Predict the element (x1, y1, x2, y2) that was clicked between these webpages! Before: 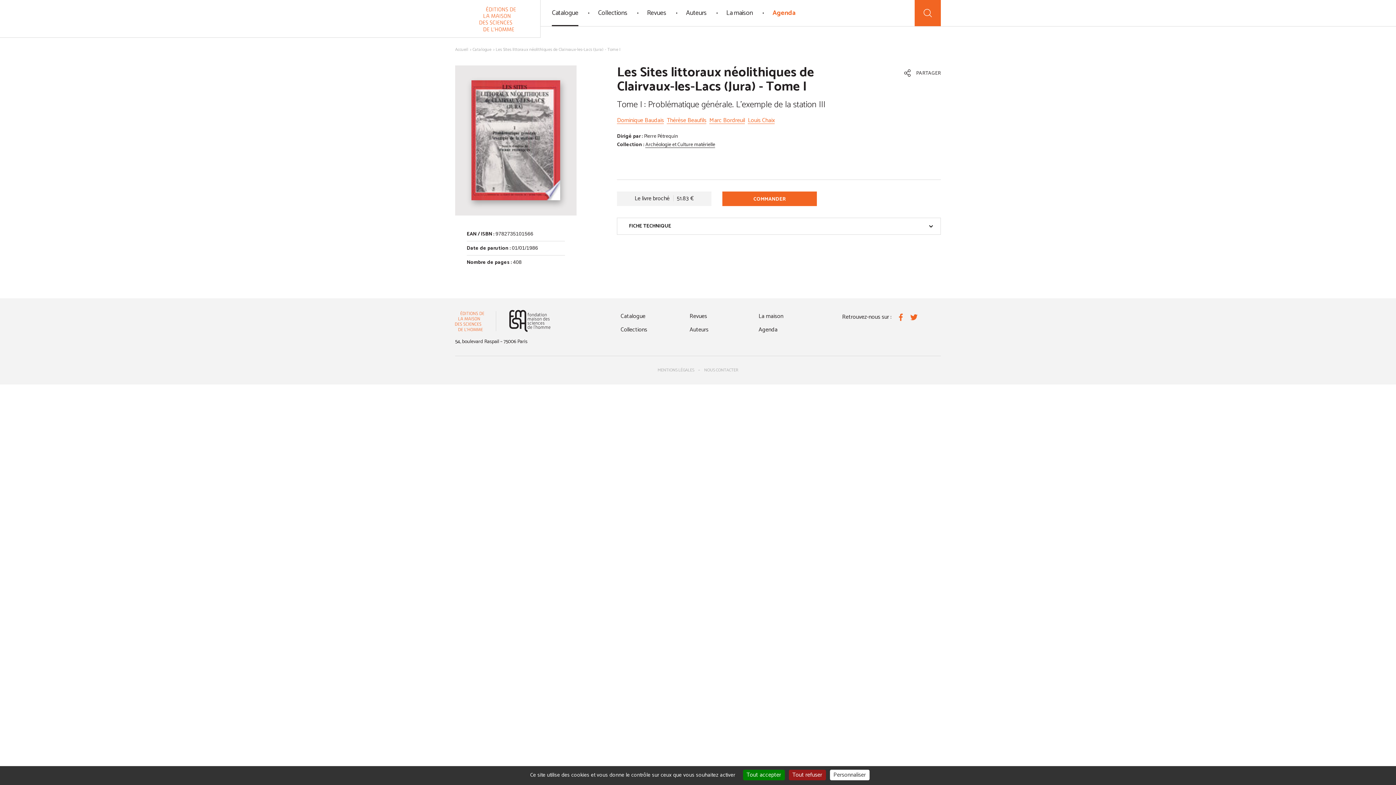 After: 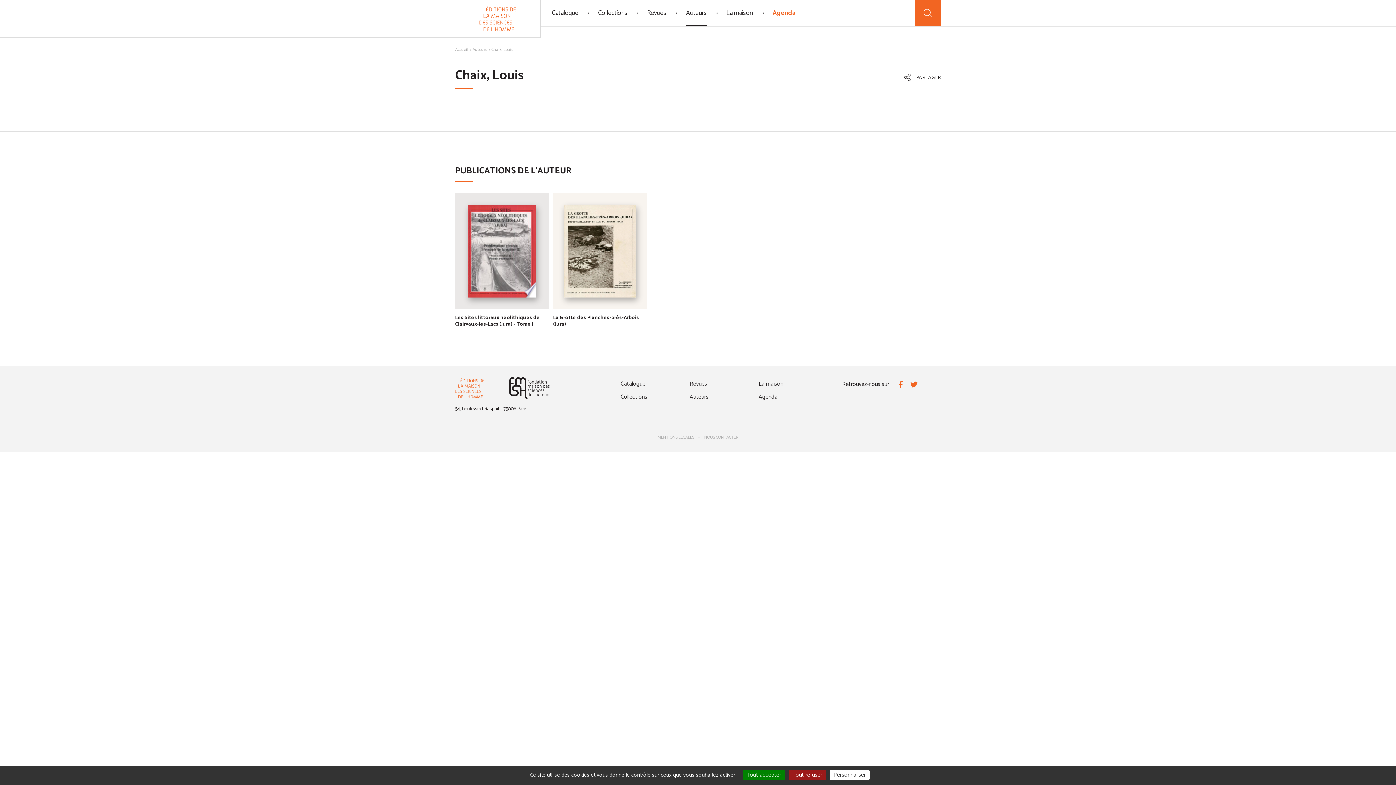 Action: label: Louis Chaix bbox: (748, 115, 775, 125)